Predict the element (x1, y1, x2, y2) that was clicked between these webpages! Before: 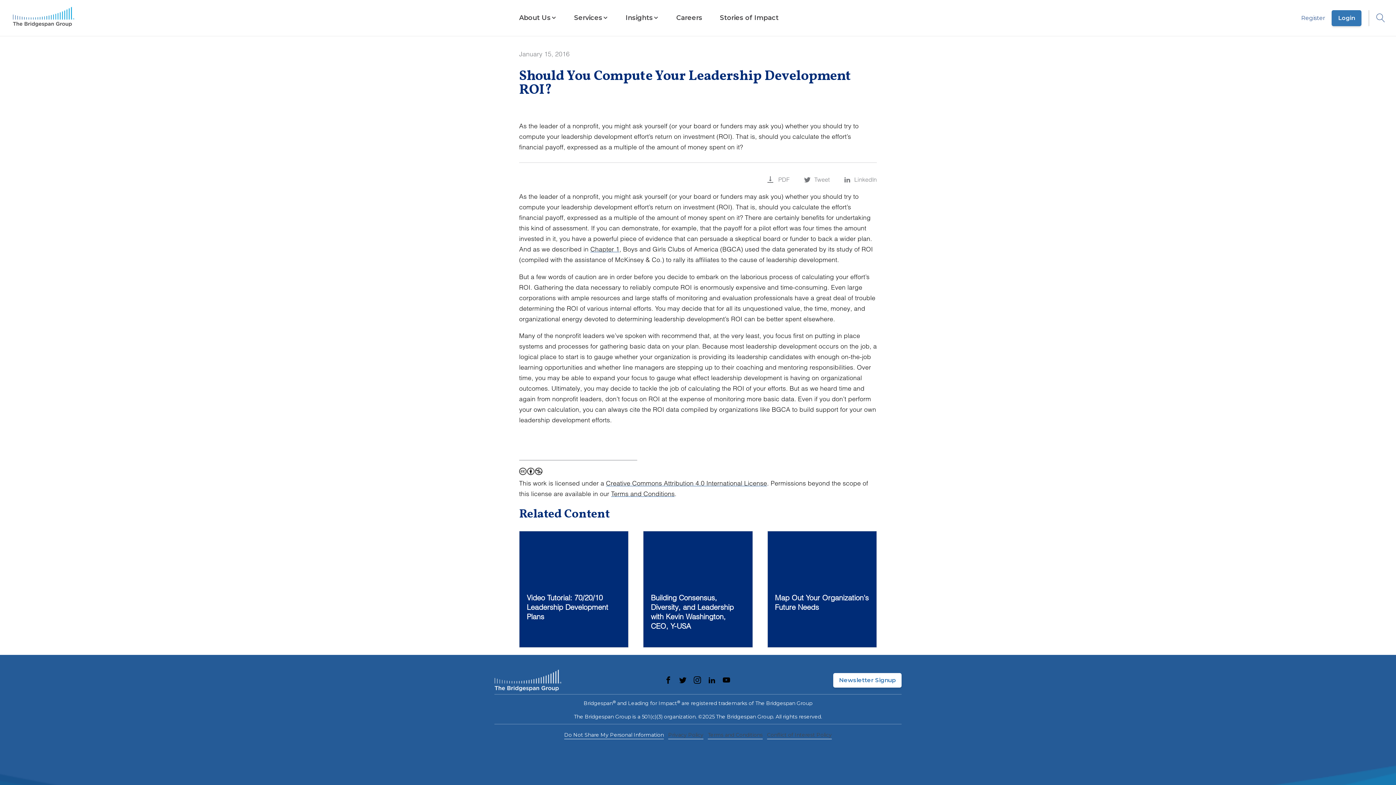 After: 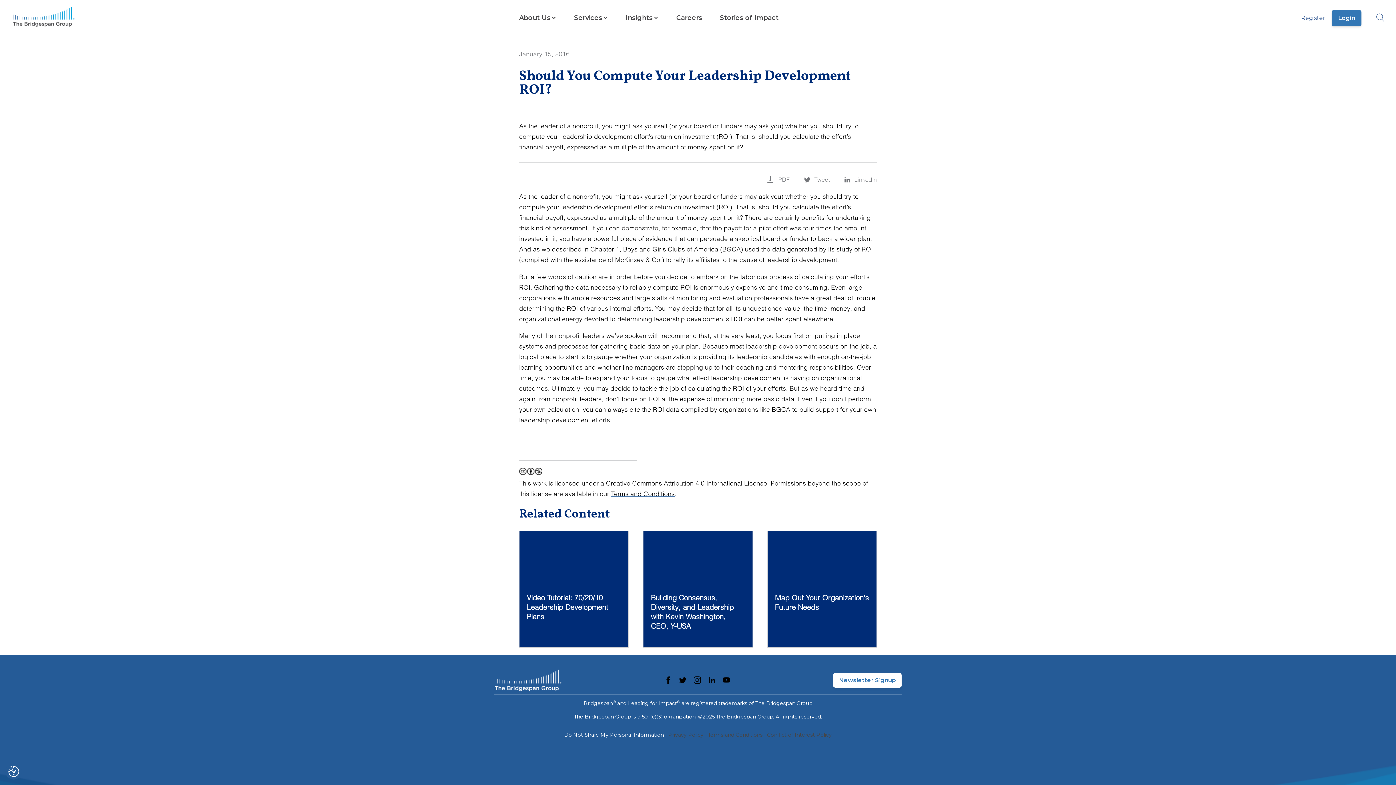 Action: bbox: (1342, 759, 1387, 775) label: Accept All